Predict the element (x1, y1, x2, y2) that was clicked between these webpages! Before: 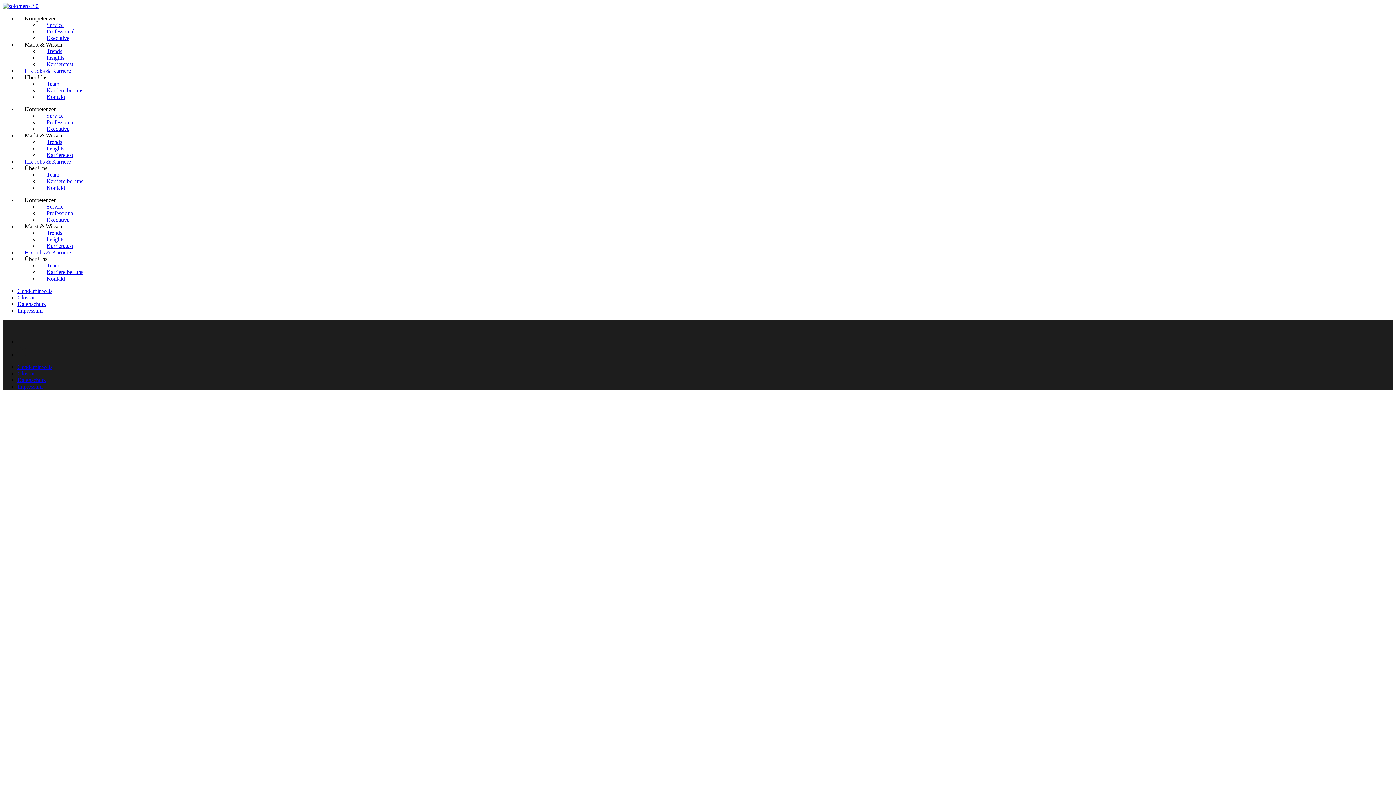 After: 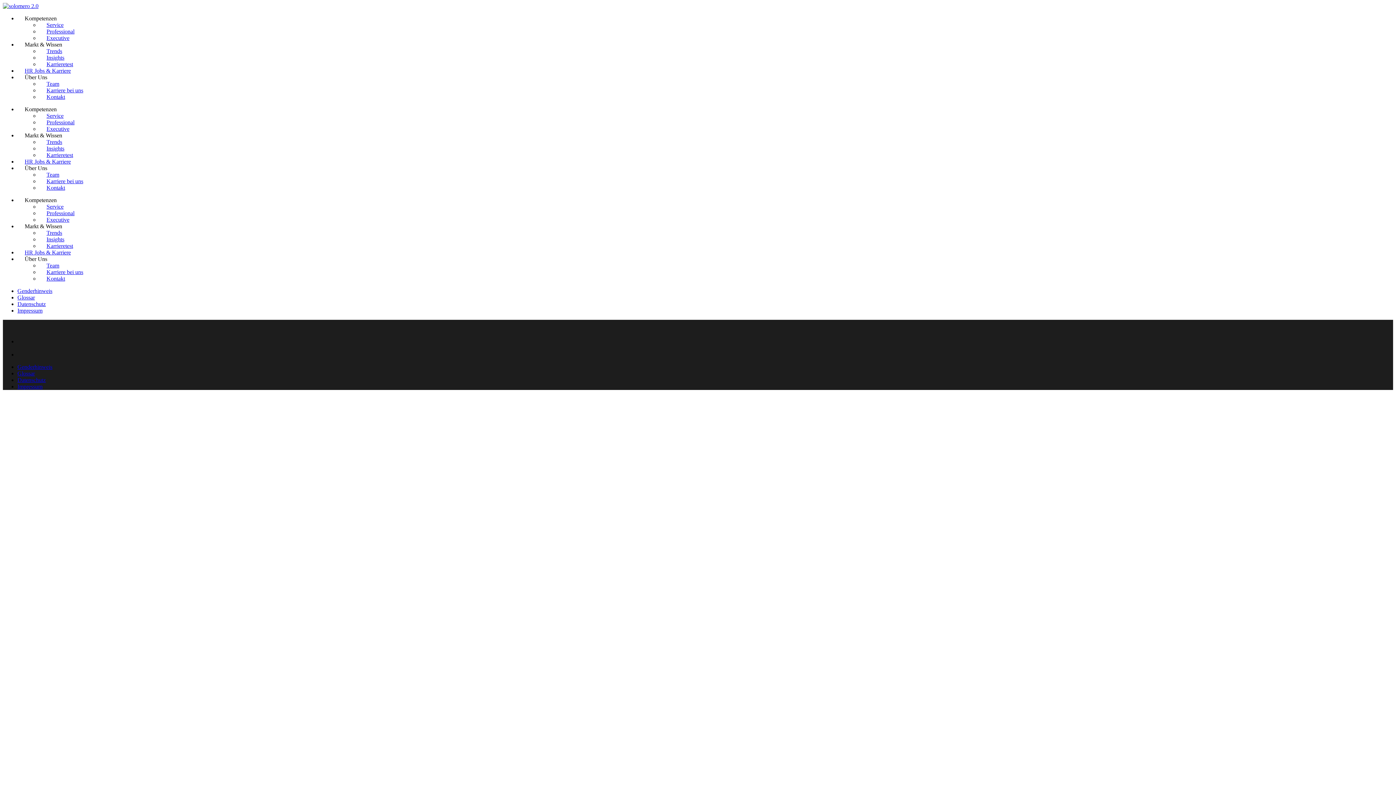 Action: label: Über Uns bbox: (24, 256, 47, 262)